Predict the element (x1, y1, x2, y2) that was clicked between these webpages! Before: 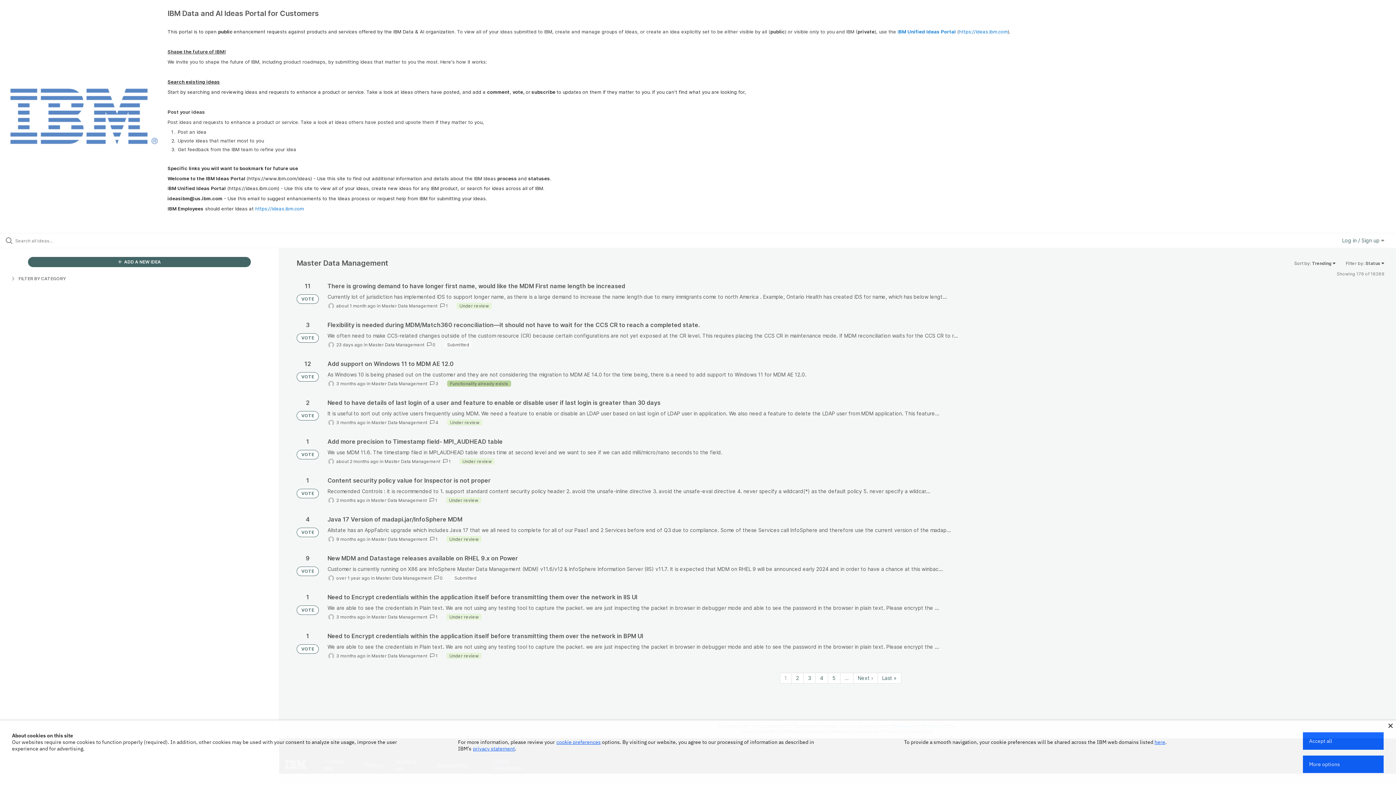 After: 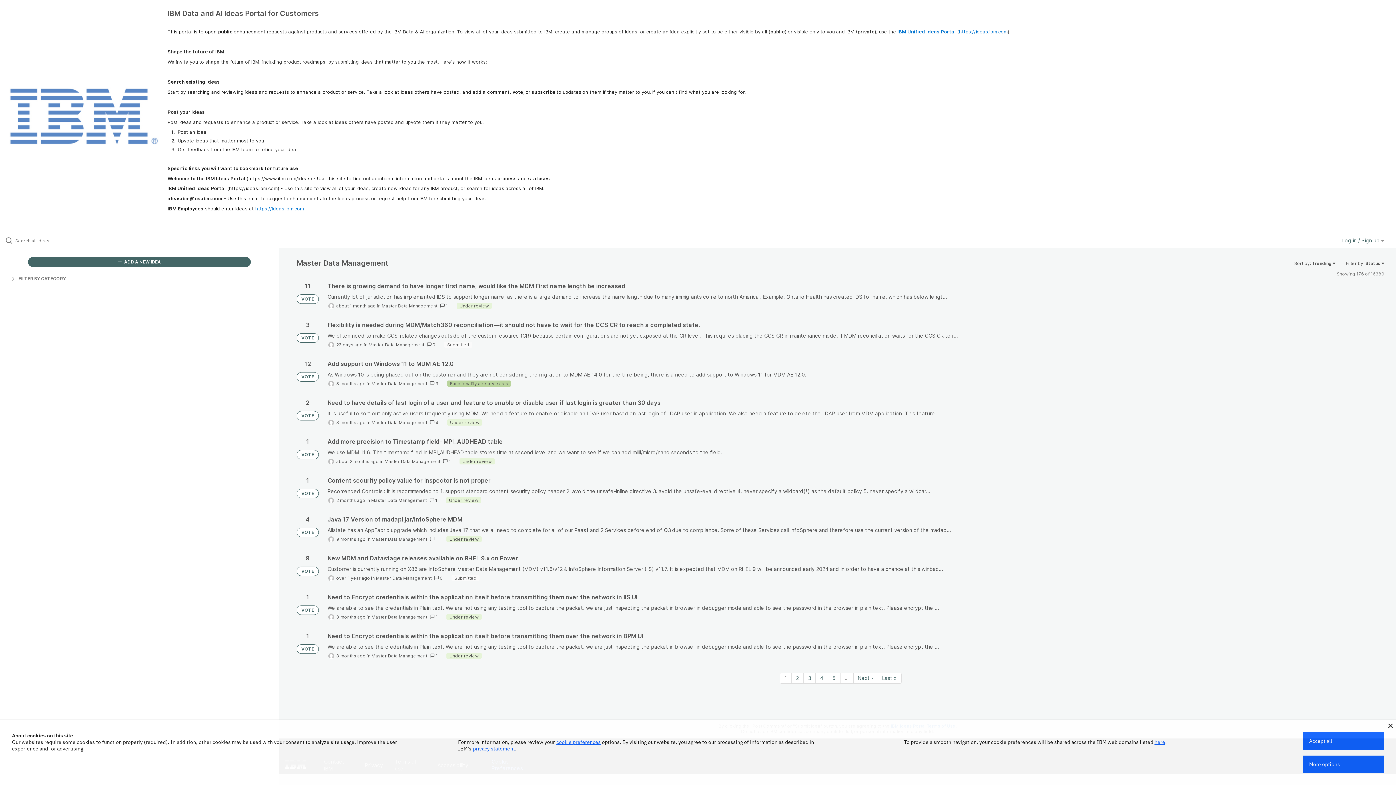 Action: label: Master Data Management bbox: (371, 497, 426, 503)